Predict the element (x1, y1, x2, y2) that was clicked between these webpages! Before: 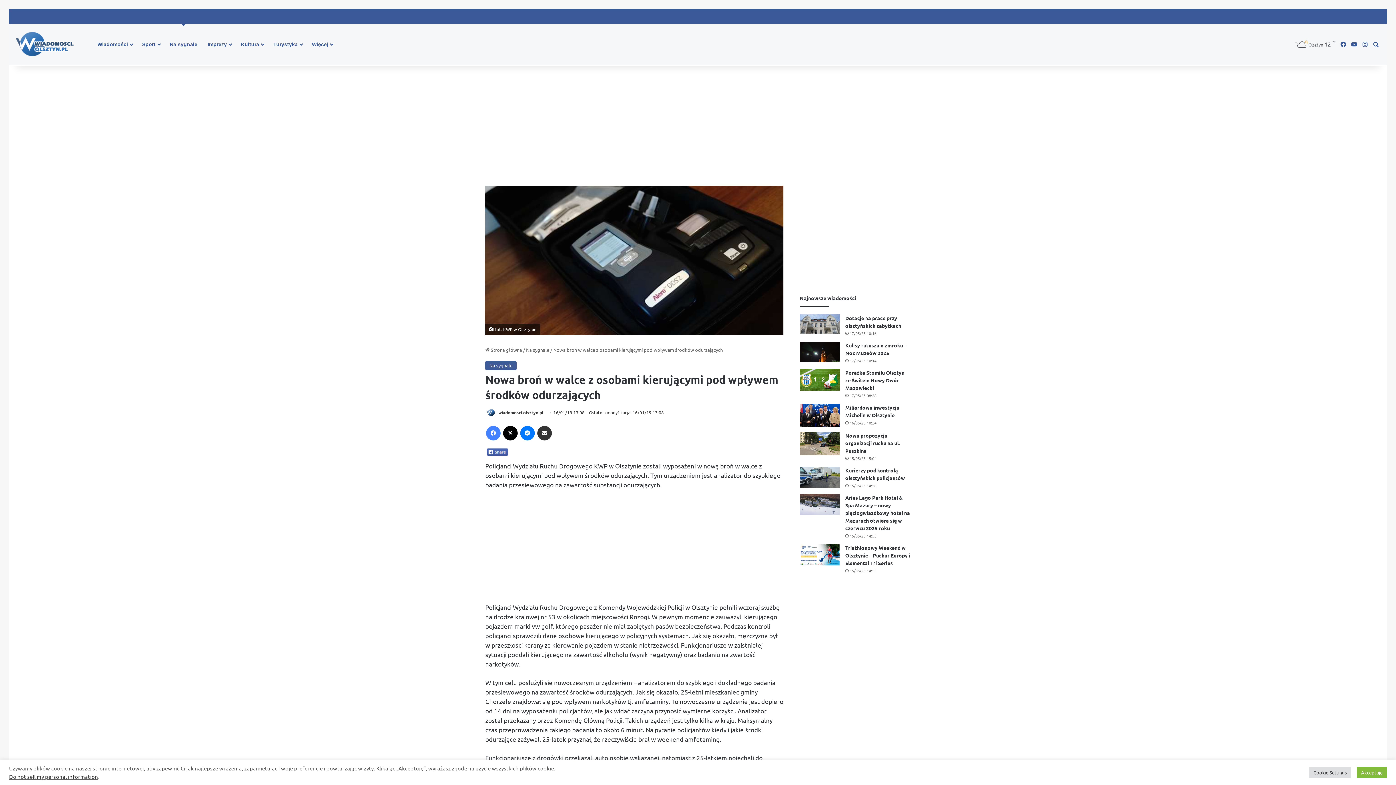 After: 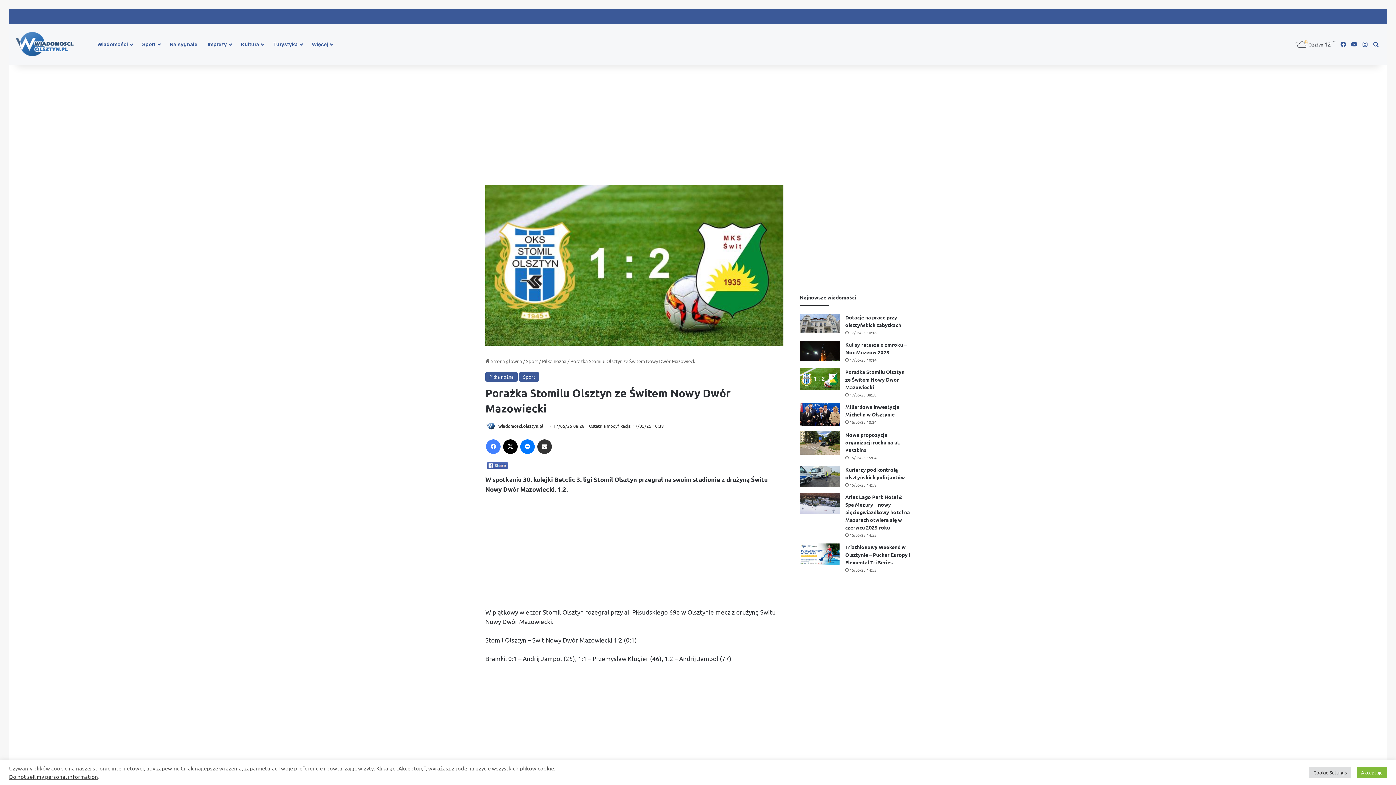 Action: bbox: (845, 369, 904, 391) label: Porażka Stomilu Olsztyn ze Świtem Nowy Dwór Mazowiecki